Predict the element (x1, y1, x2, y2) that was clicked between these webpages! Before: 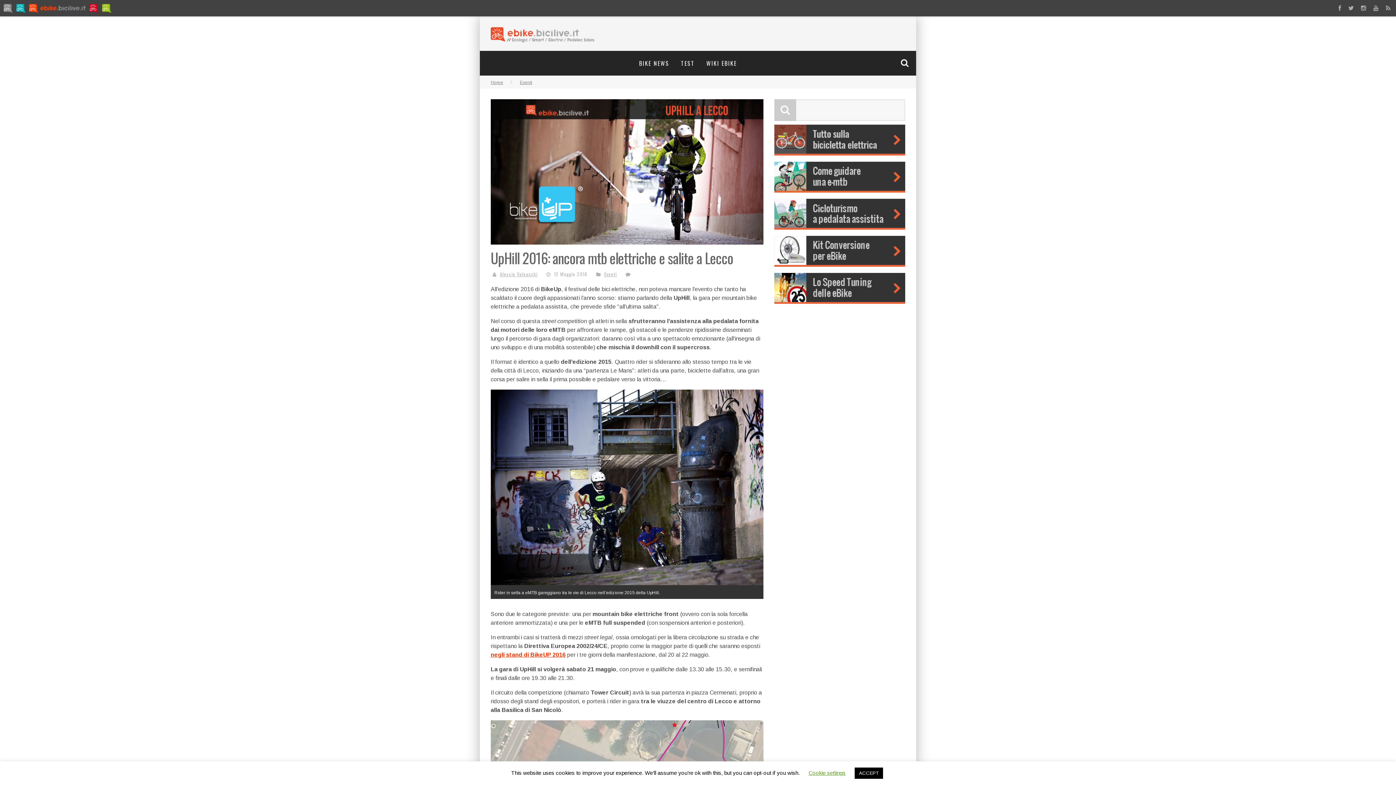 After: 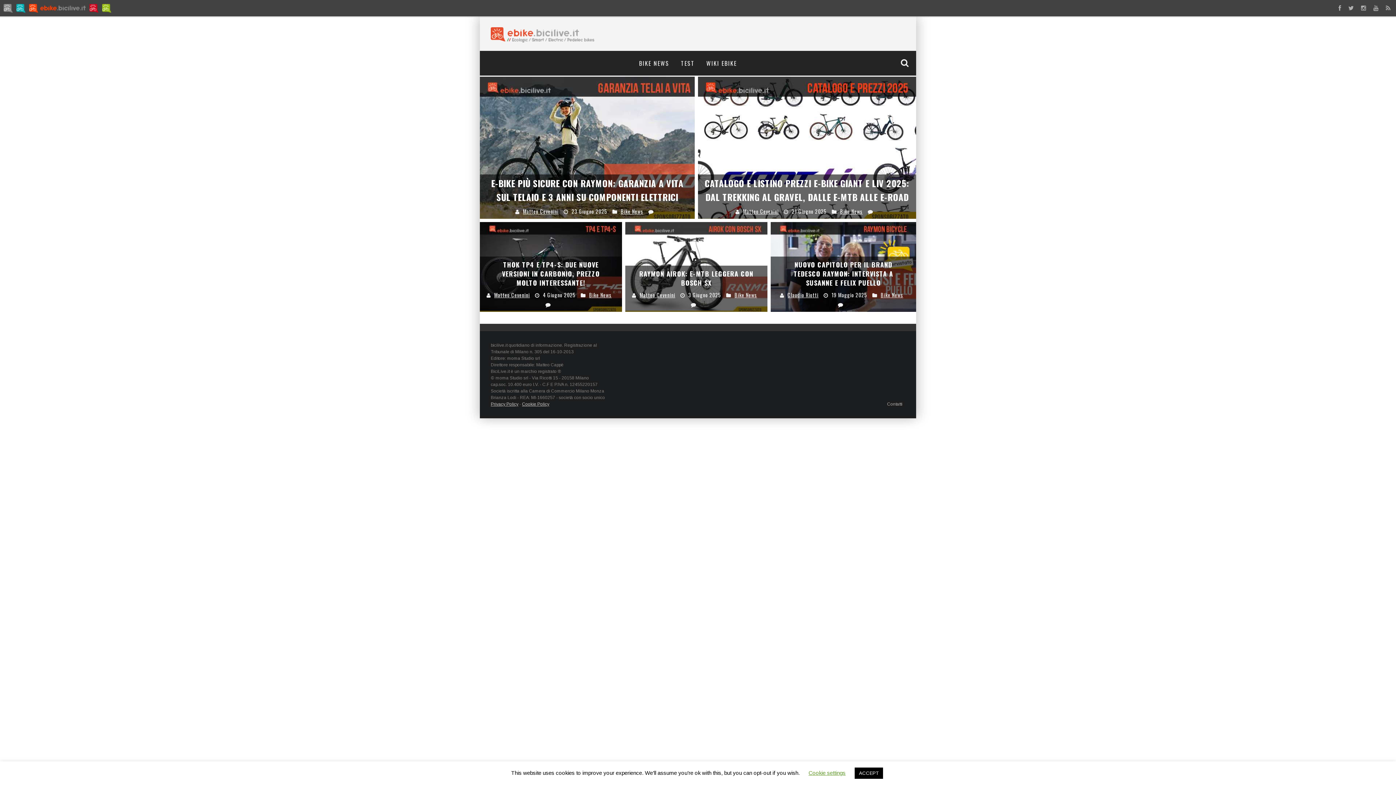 Action: bbox: (29, 0, 85, 16)